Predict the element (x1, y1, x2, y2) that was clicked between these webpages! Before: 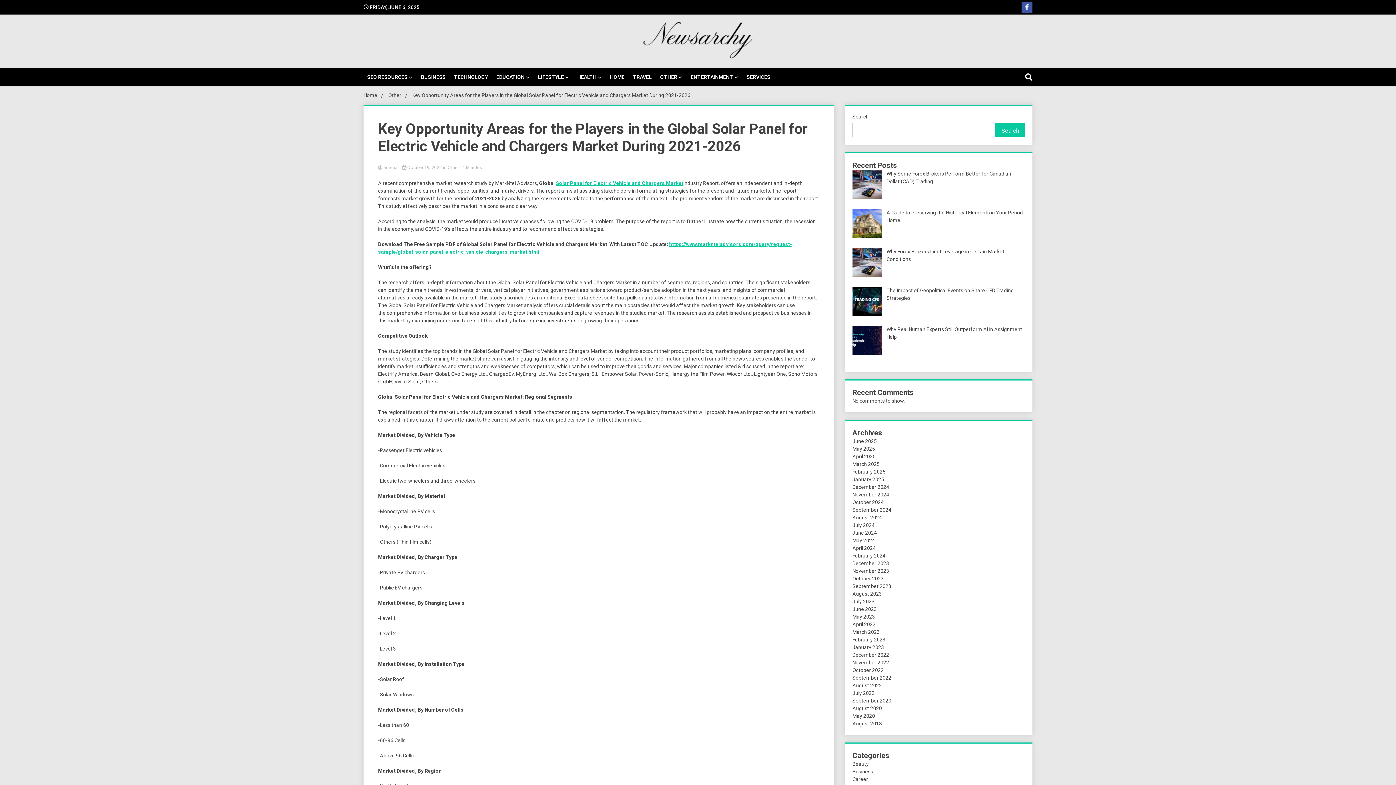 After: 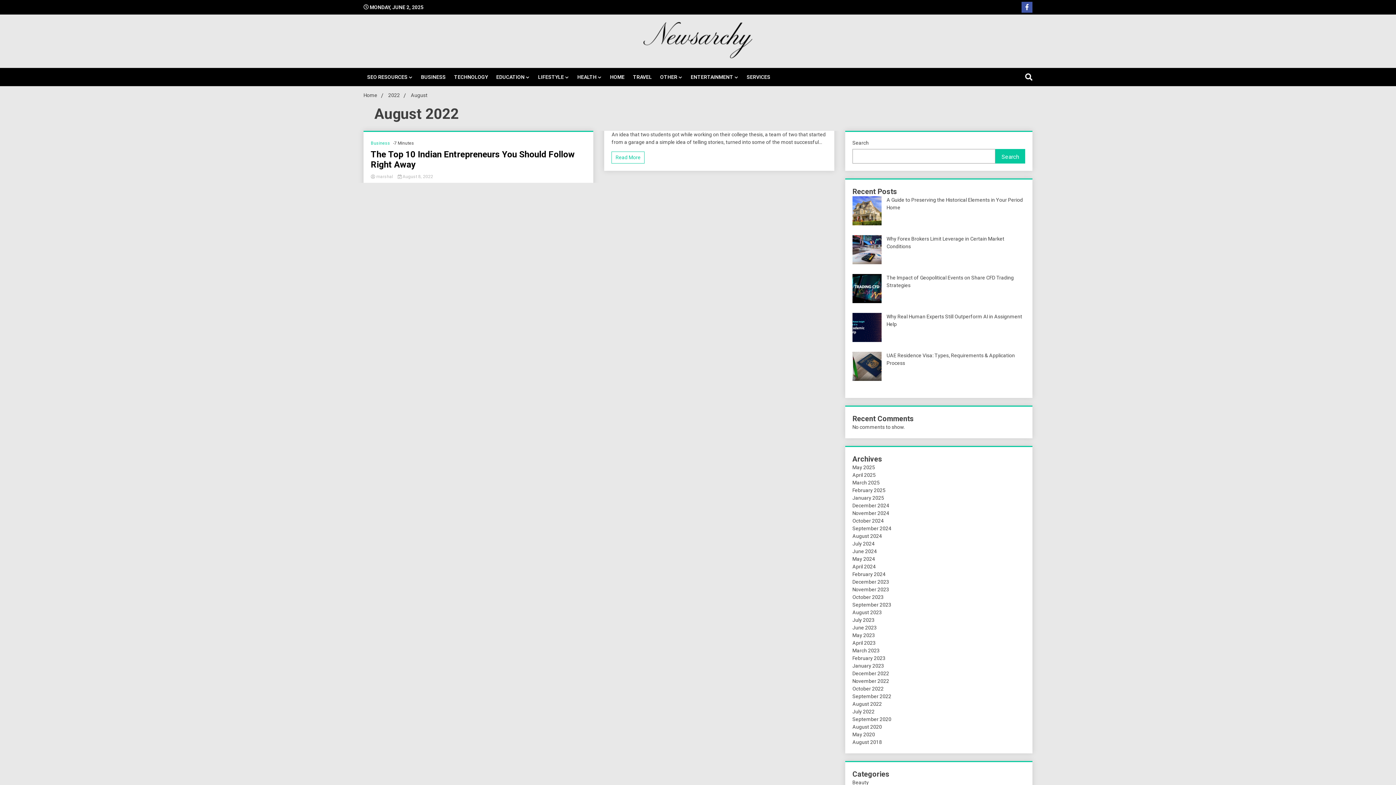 Action: bbox: (852, 682, 882, 688) label: August 2022